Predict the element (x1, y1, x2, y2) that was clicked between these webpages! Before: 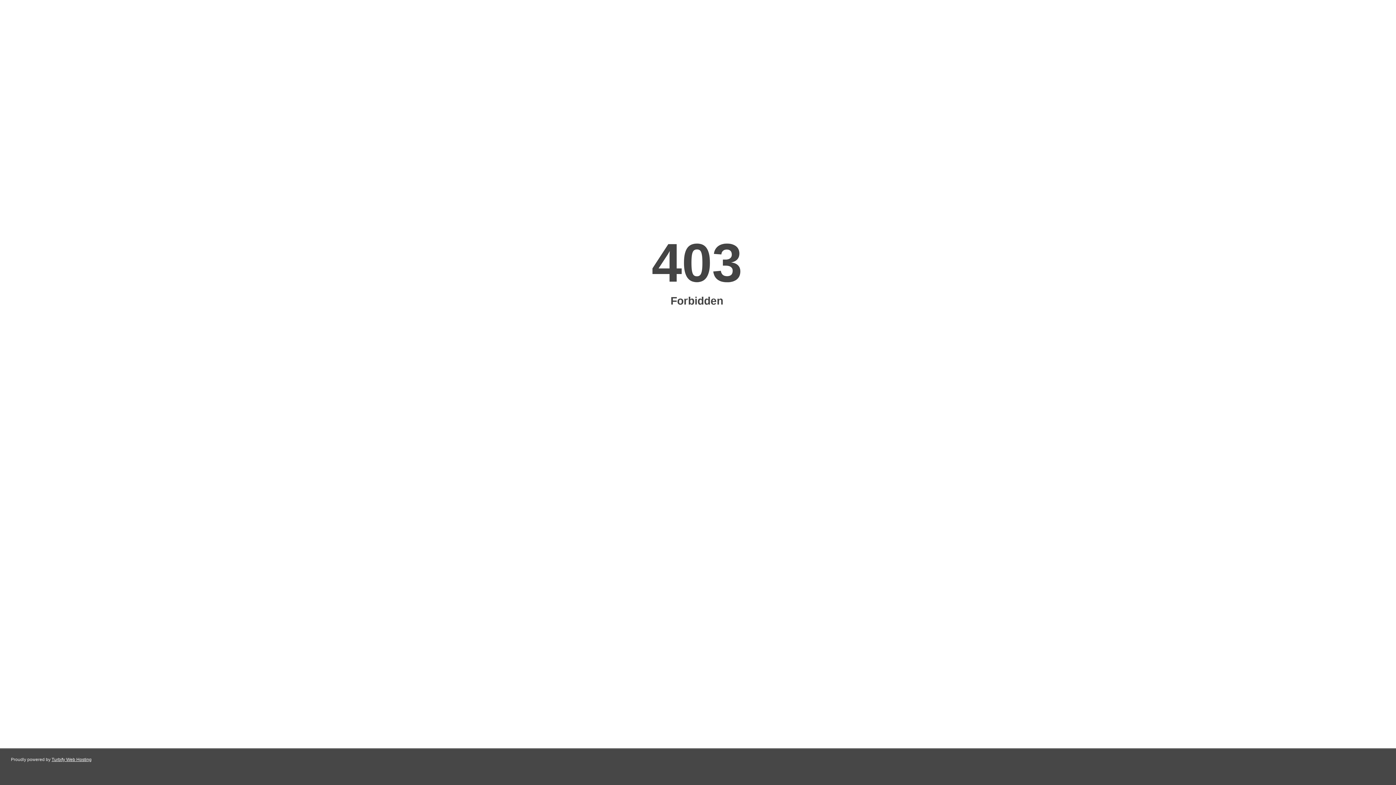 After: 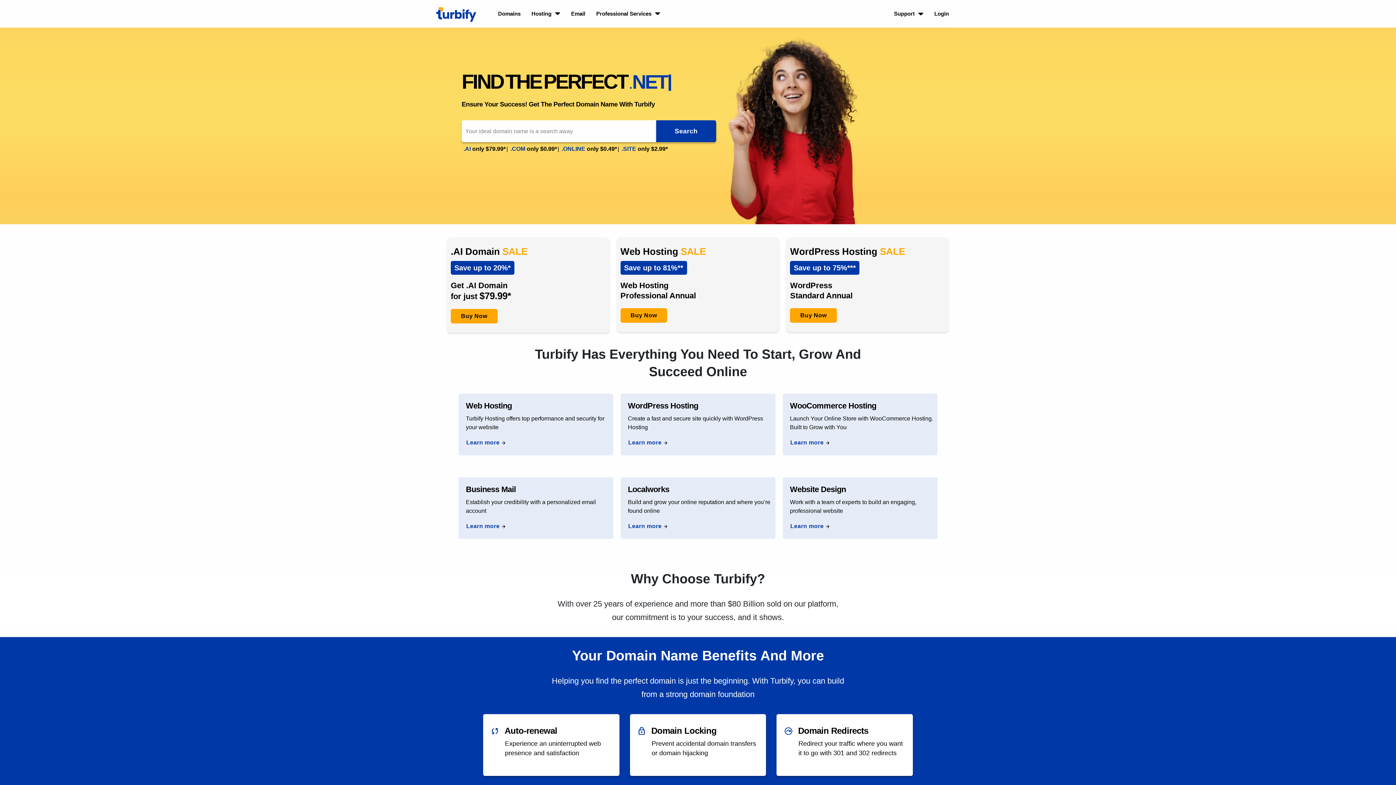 Action: bbox: (51, 757, 91, 762) label: Turbify Web Hosting